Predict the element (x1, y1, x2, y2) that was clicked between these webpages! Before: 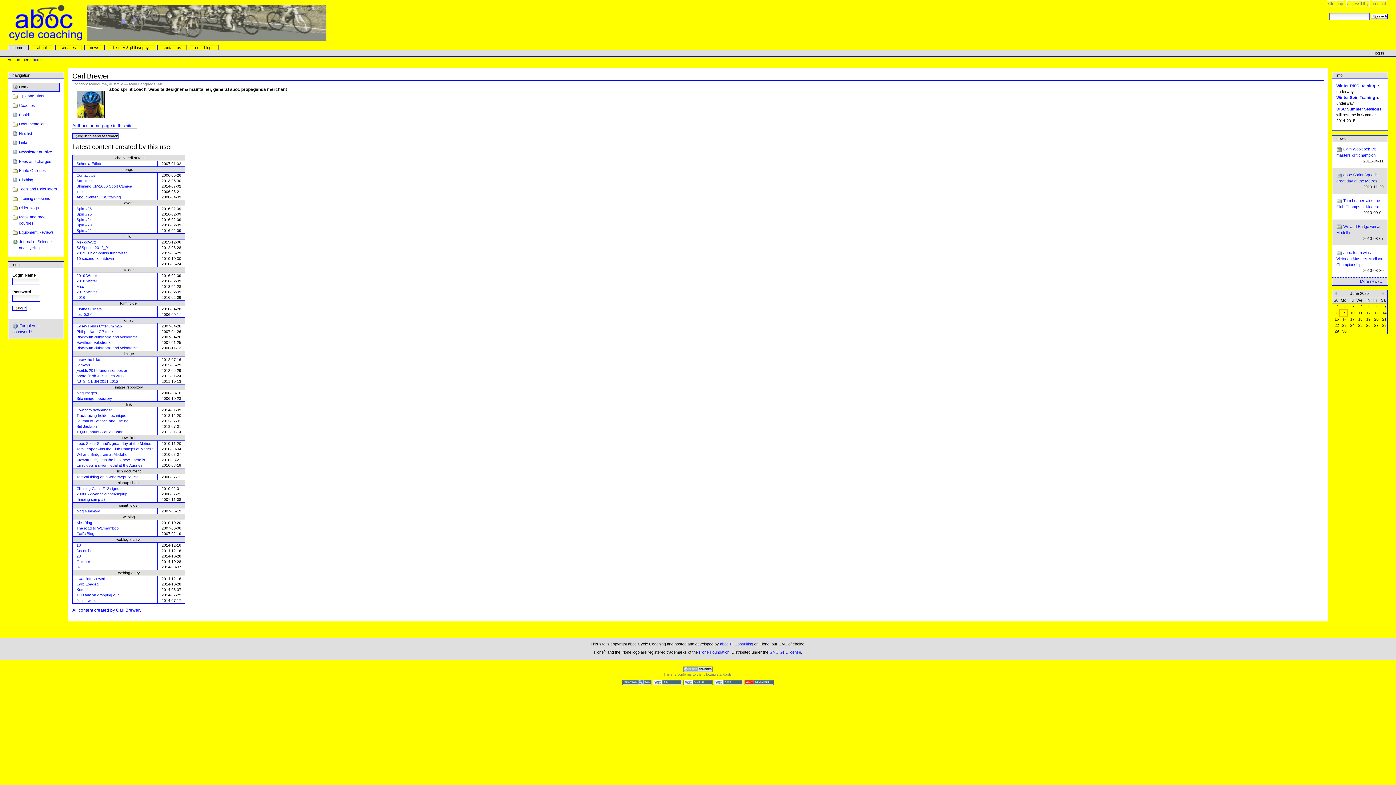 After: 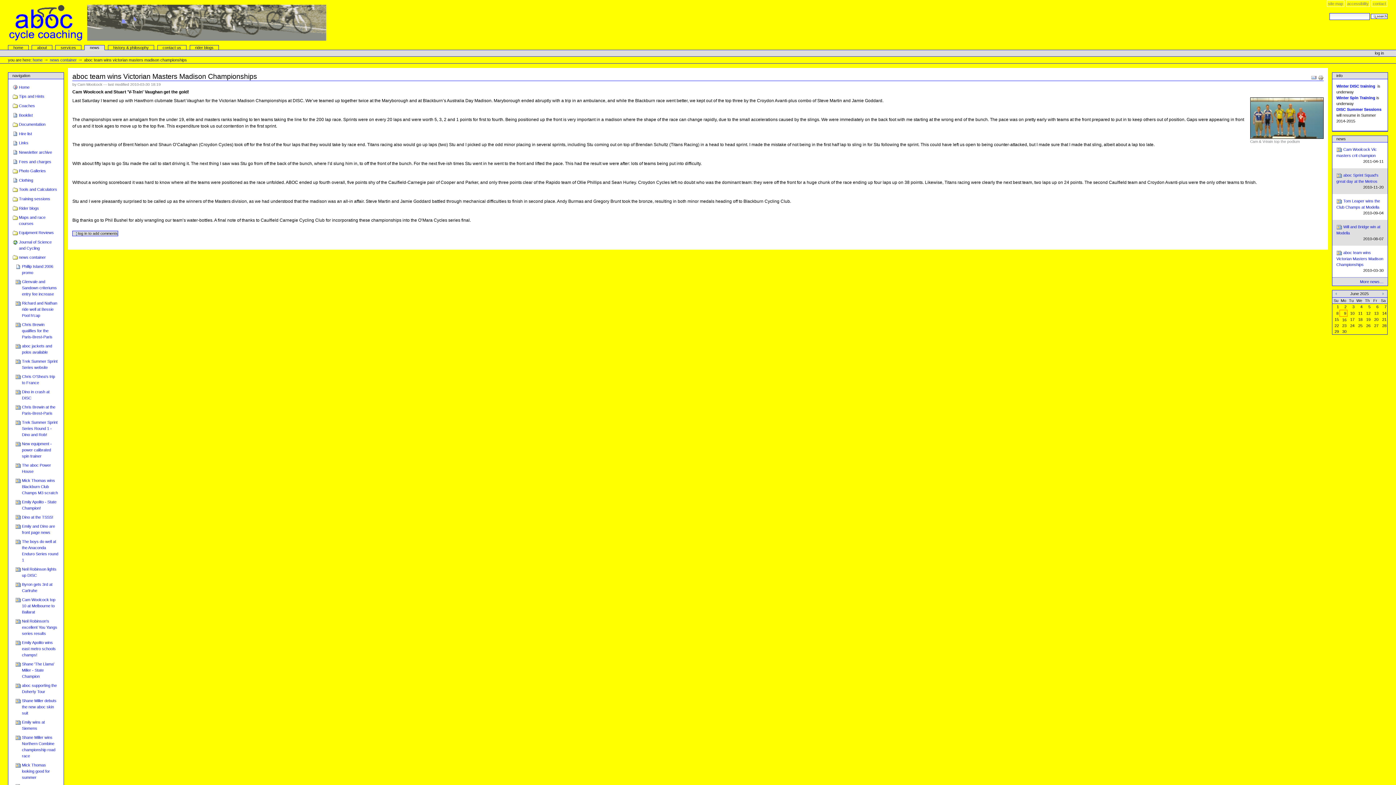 Action: label:  aboc team wins Victorian Masters Madison Championships
2010-03-30 bbox: (1336, 249, 1383, 273)